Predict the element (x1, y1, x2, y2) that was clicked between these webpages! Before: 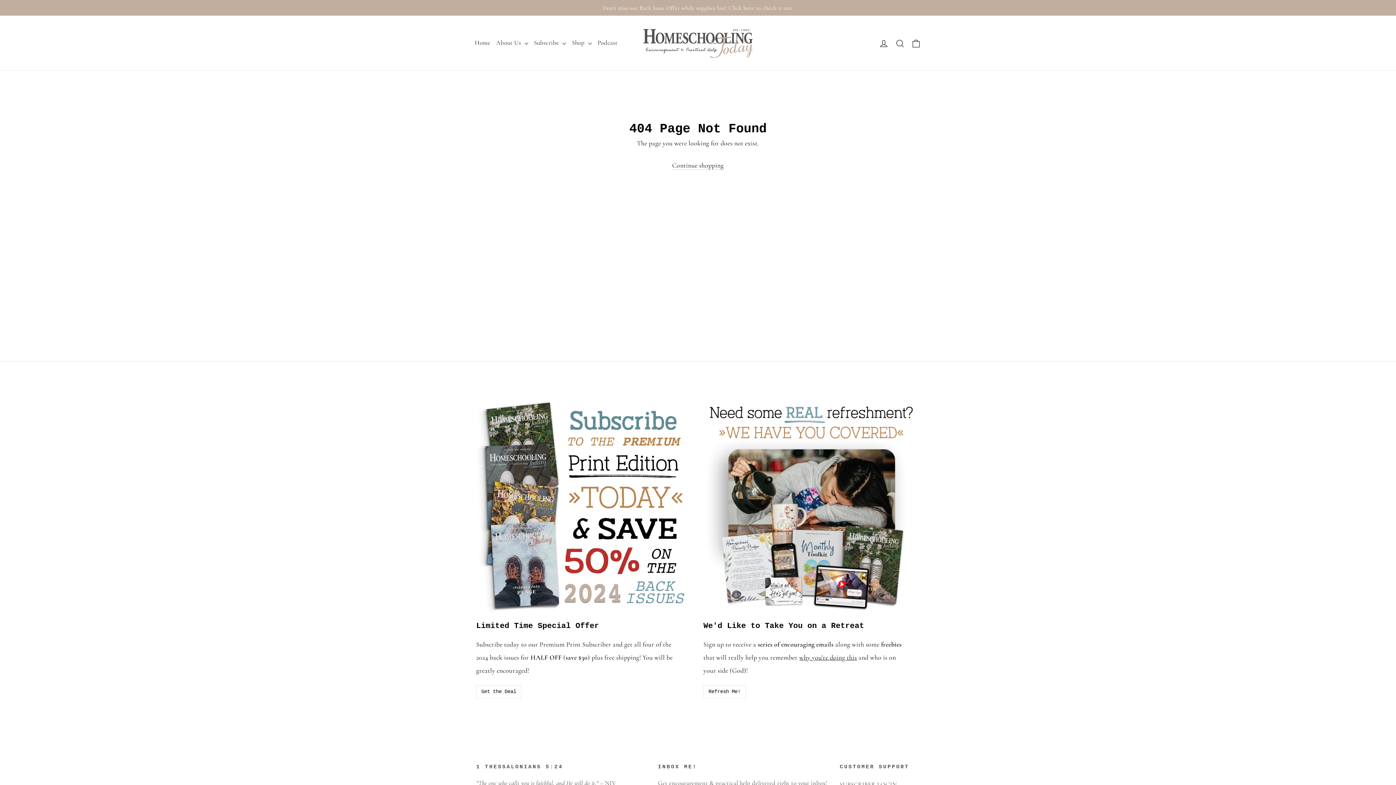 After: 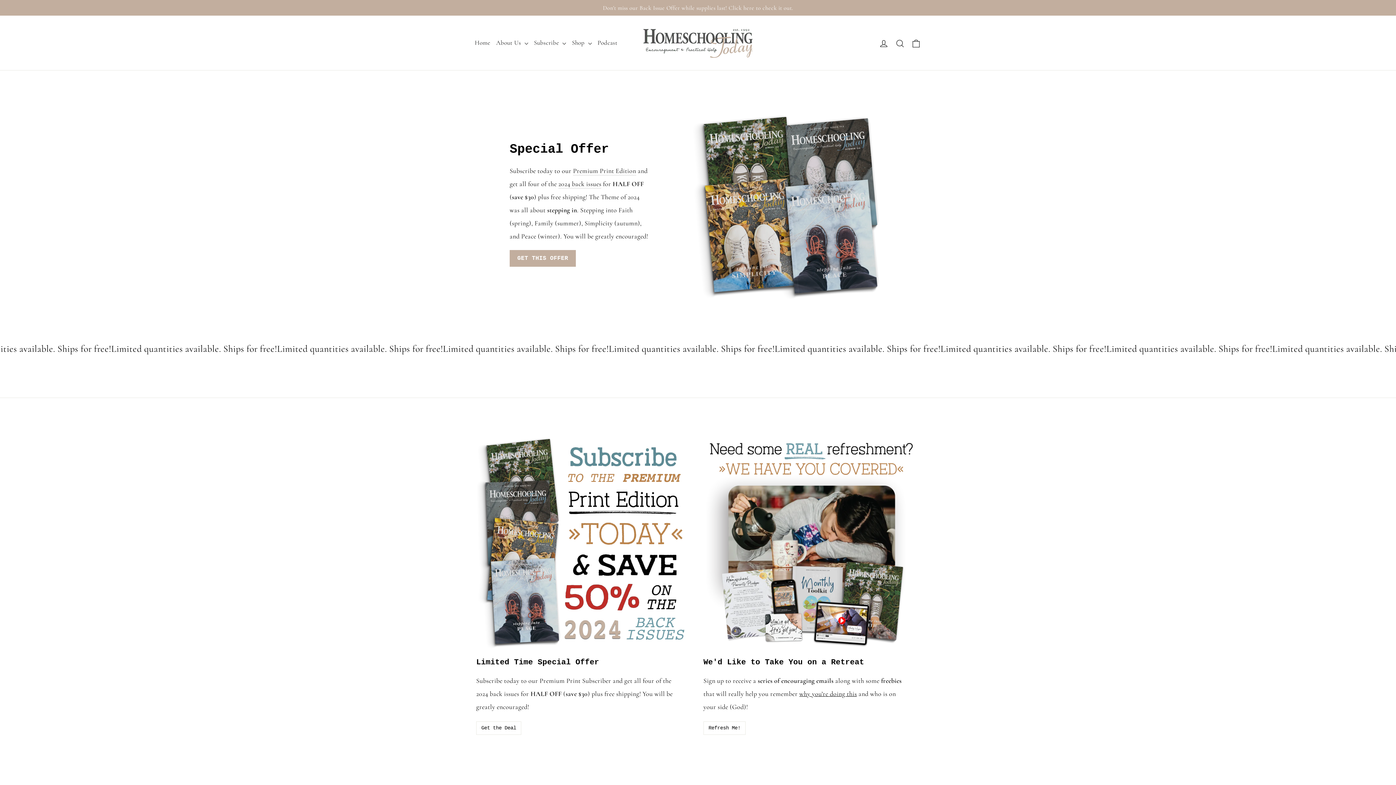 Action: label: Limited Time Special Offer bbox: (476, 398, 692, 614)